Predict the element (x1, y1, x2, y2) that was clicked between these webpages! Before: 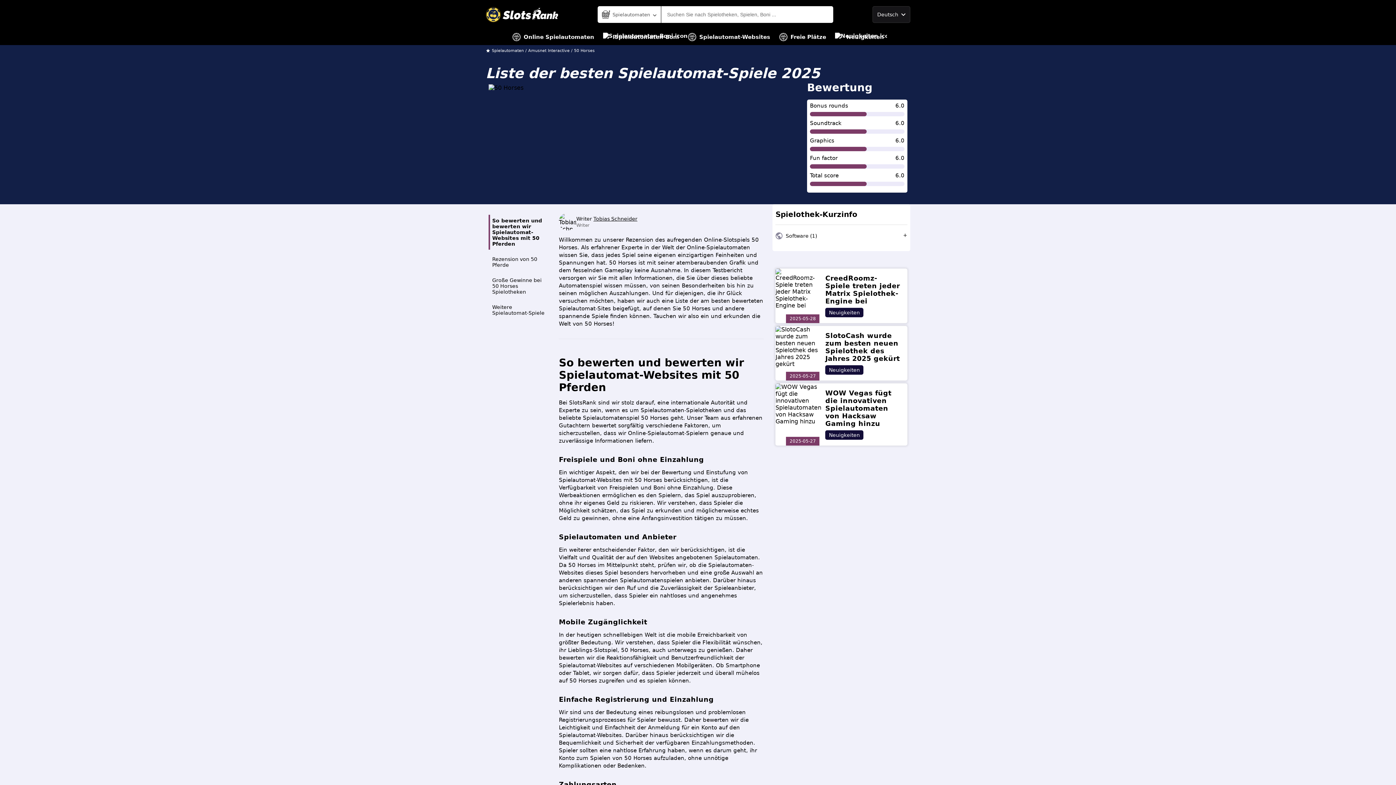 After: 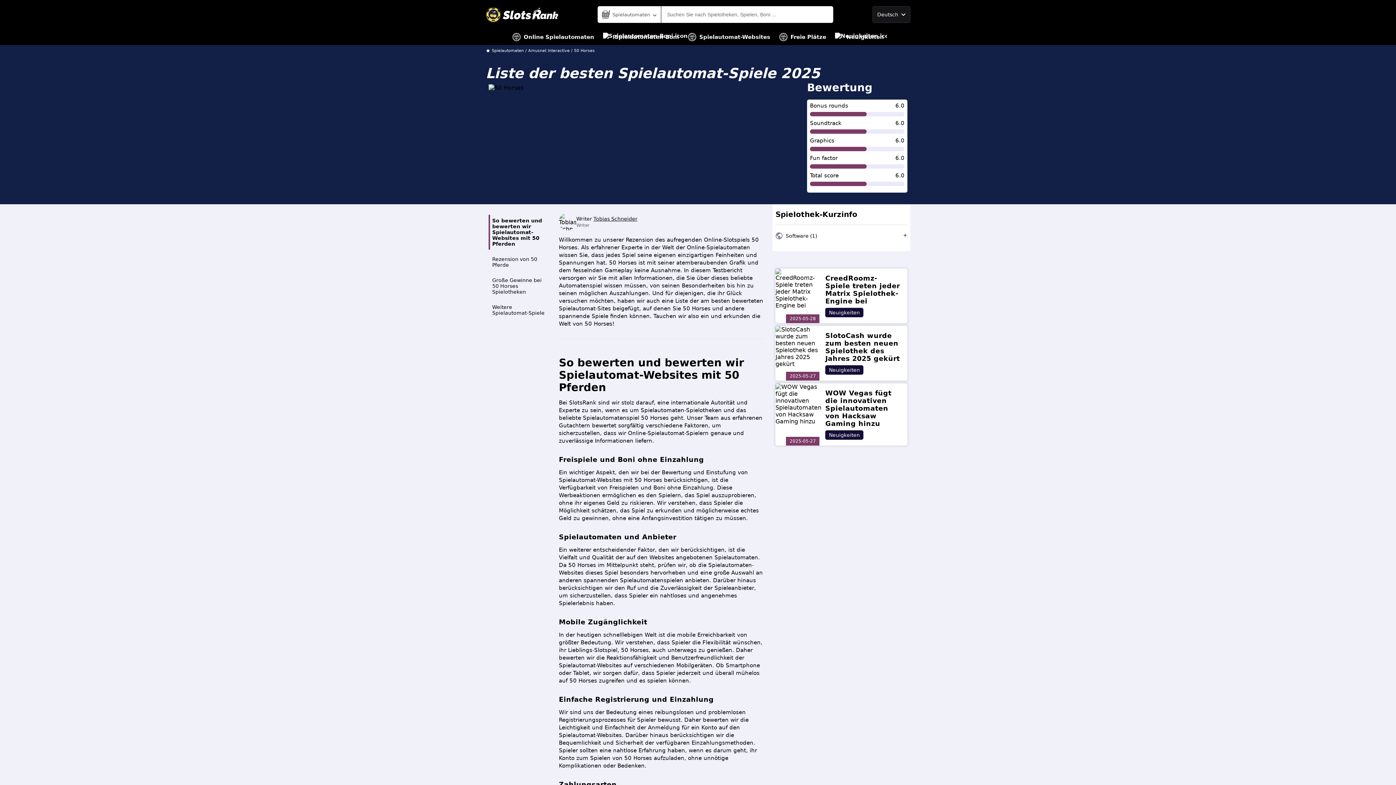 Action: label: 50 Horses bbox: (574, 48, 594, 53)